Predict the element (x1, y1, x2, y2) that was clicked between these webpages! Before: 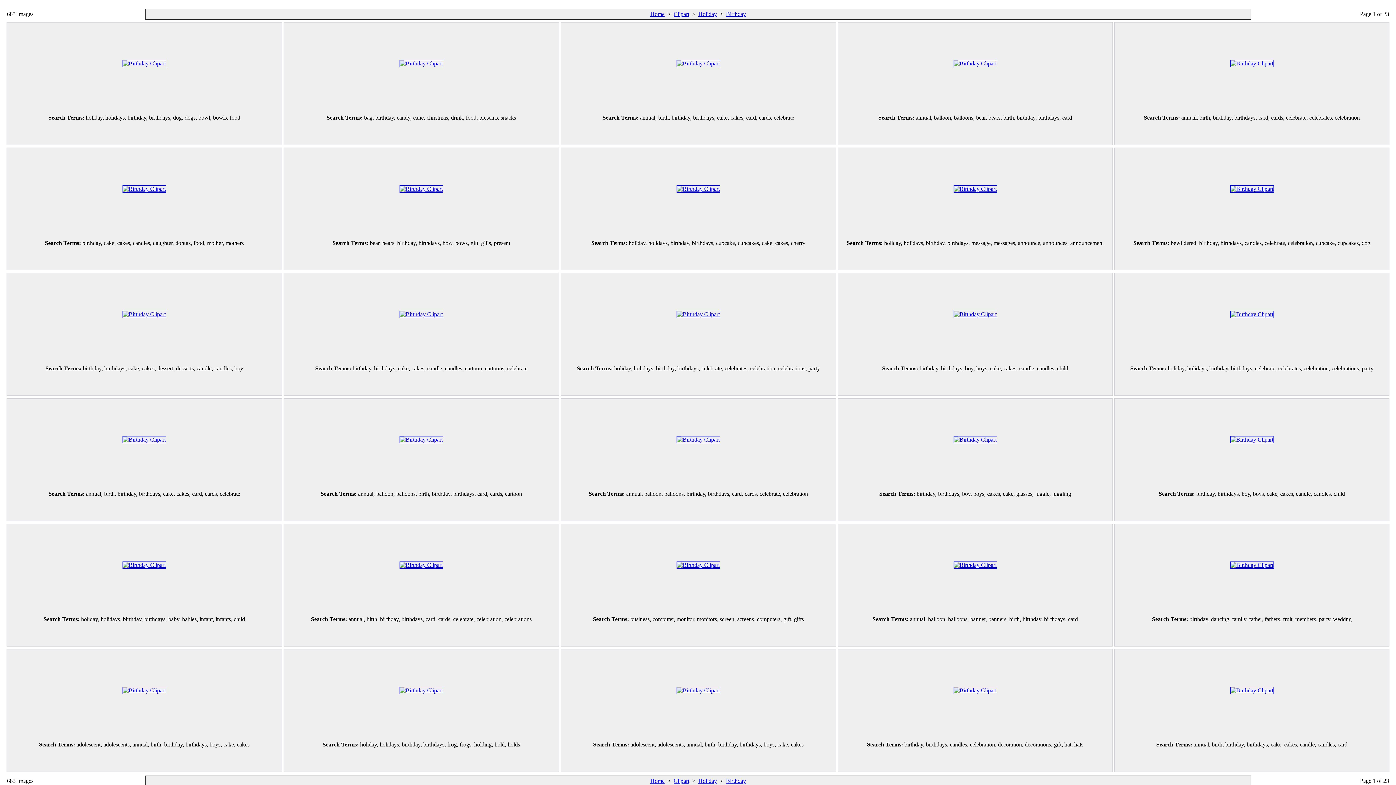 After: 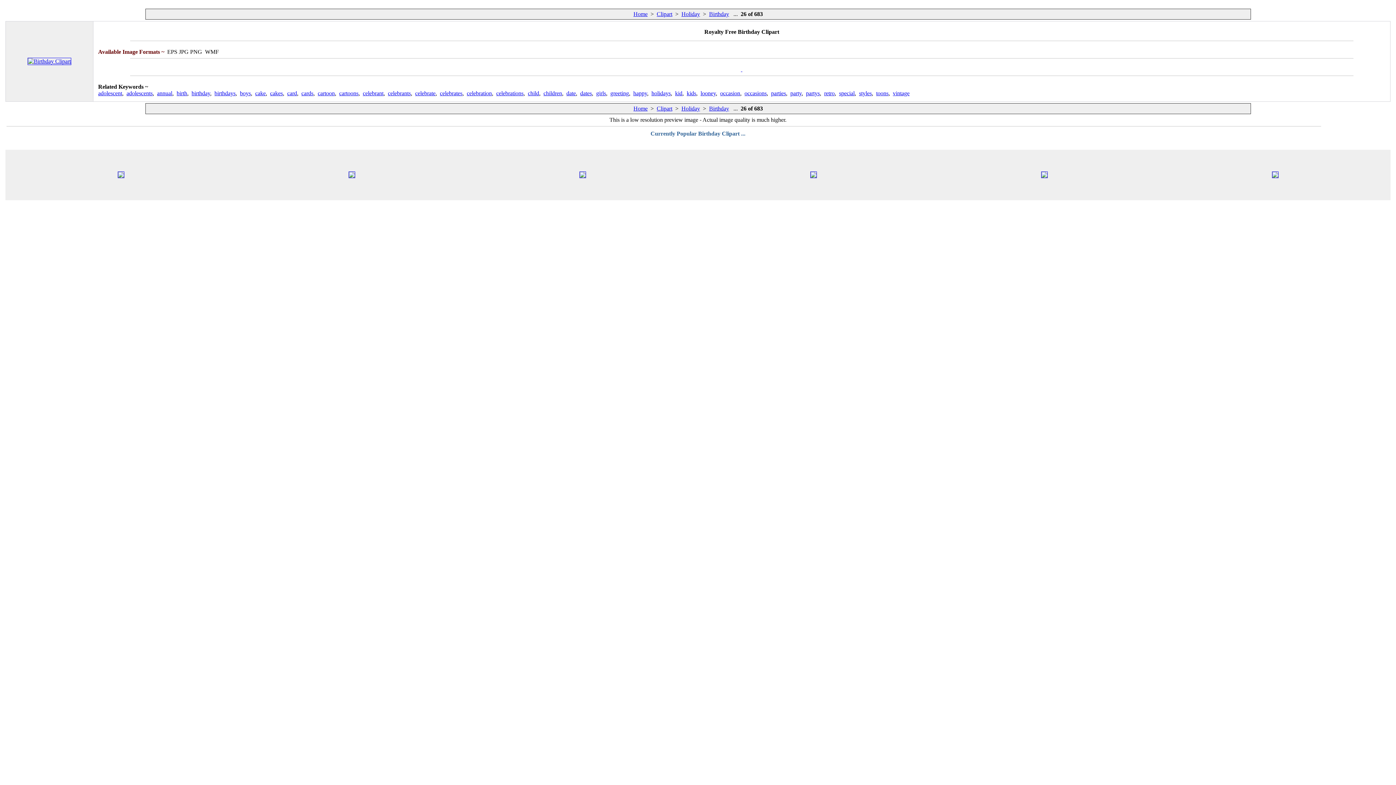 Action: bbox: (122, 687, 166, 693)